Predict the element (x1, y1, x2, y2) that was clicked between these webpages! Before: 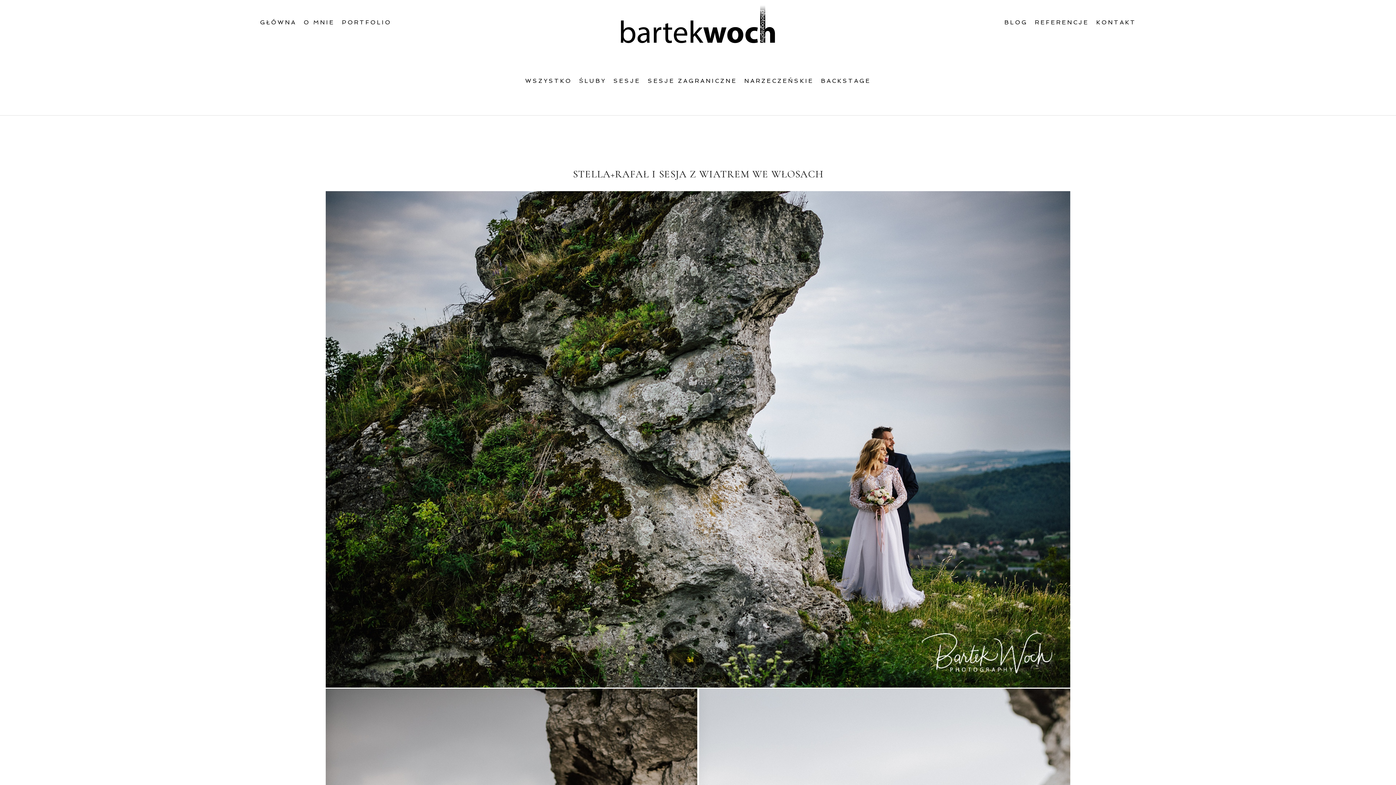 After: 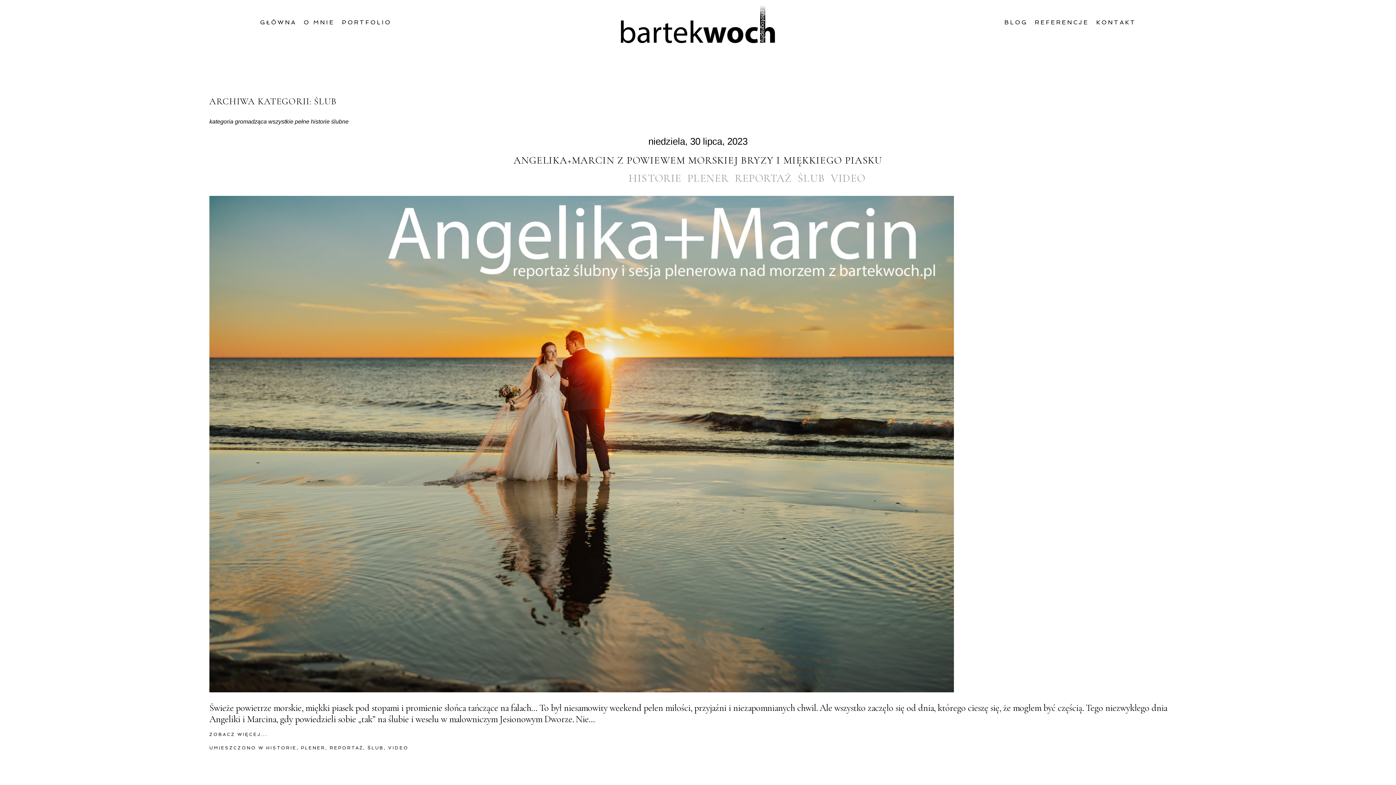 Action: label: ŚLUBY bbox: (579, 77, 606, 84)